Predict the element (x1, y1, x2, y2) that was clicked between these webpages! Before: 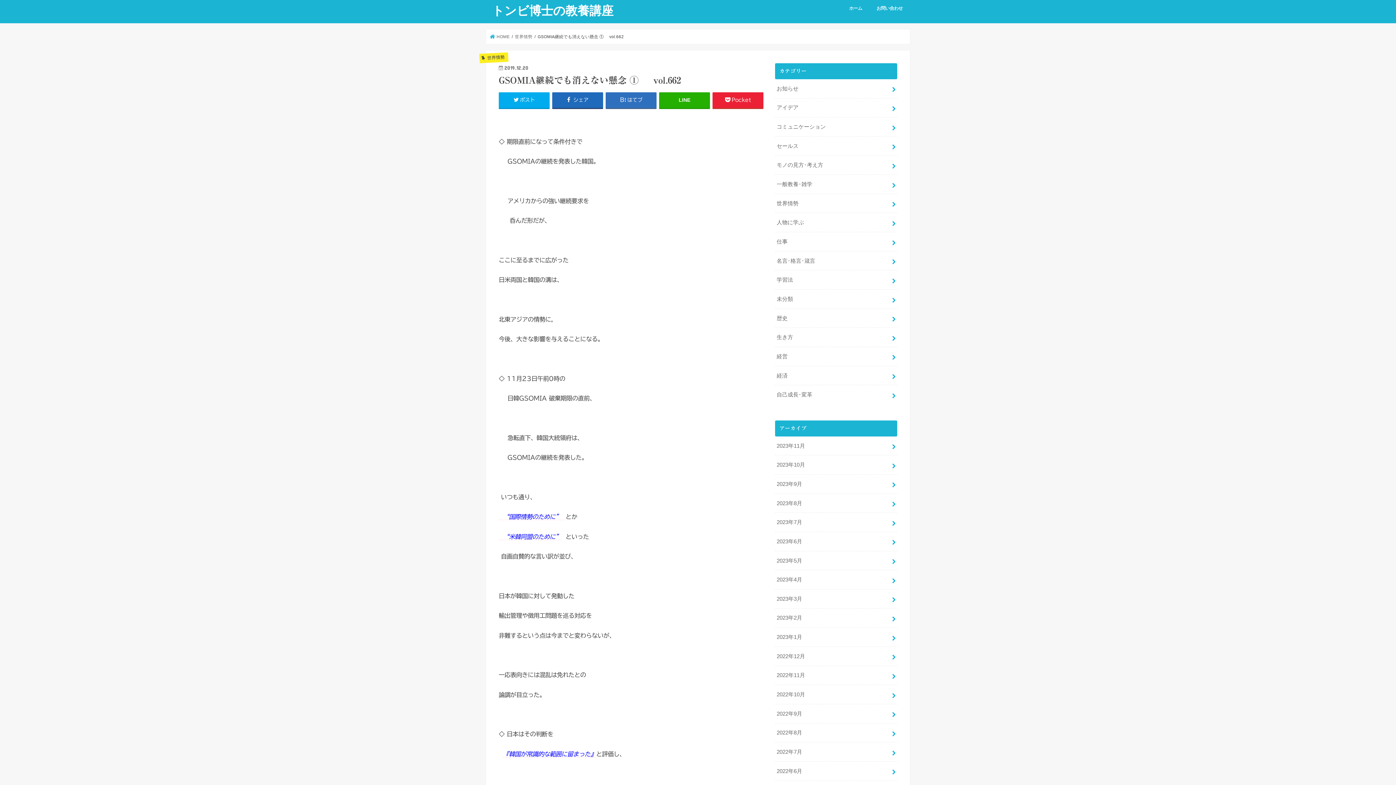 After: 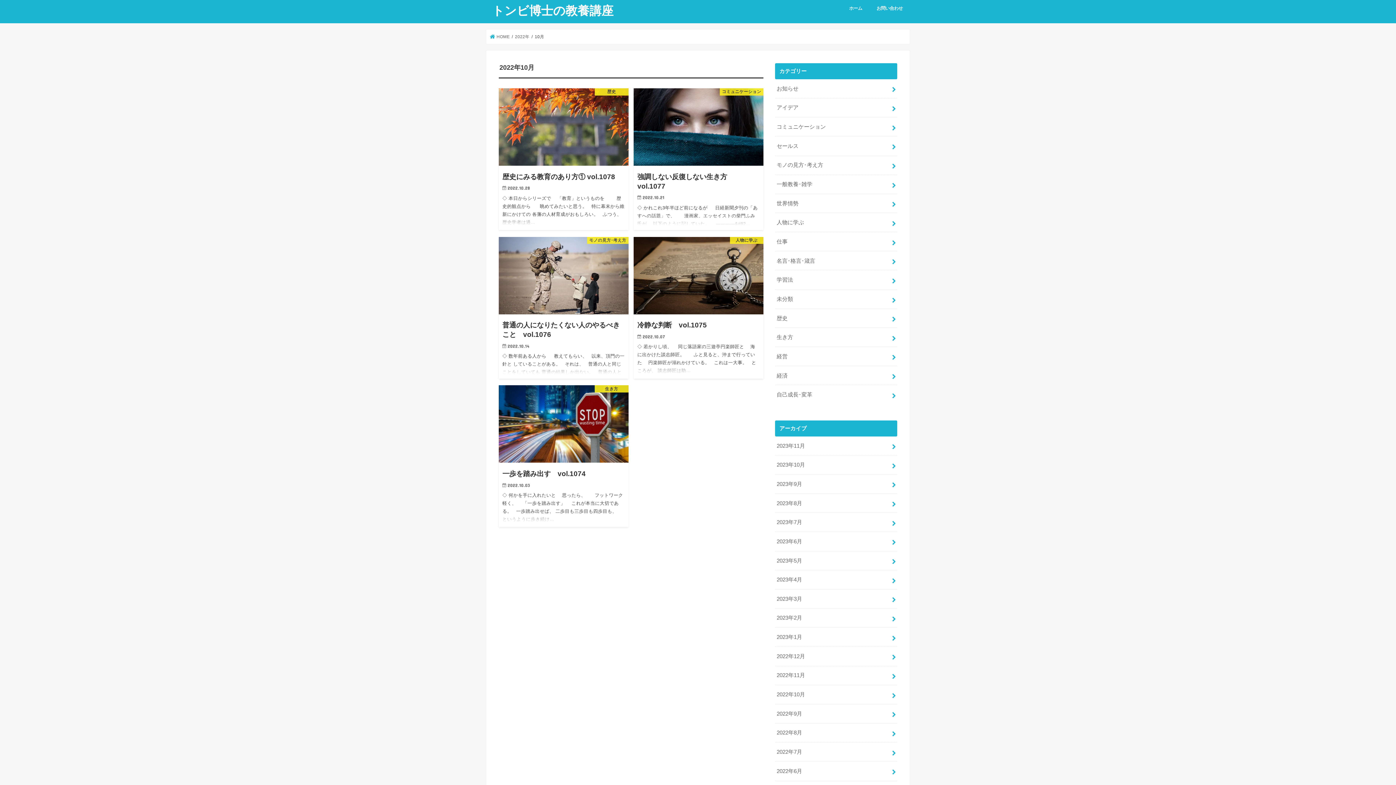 Action: bbox: (775, 685, 897, 704) label: 2022年10月